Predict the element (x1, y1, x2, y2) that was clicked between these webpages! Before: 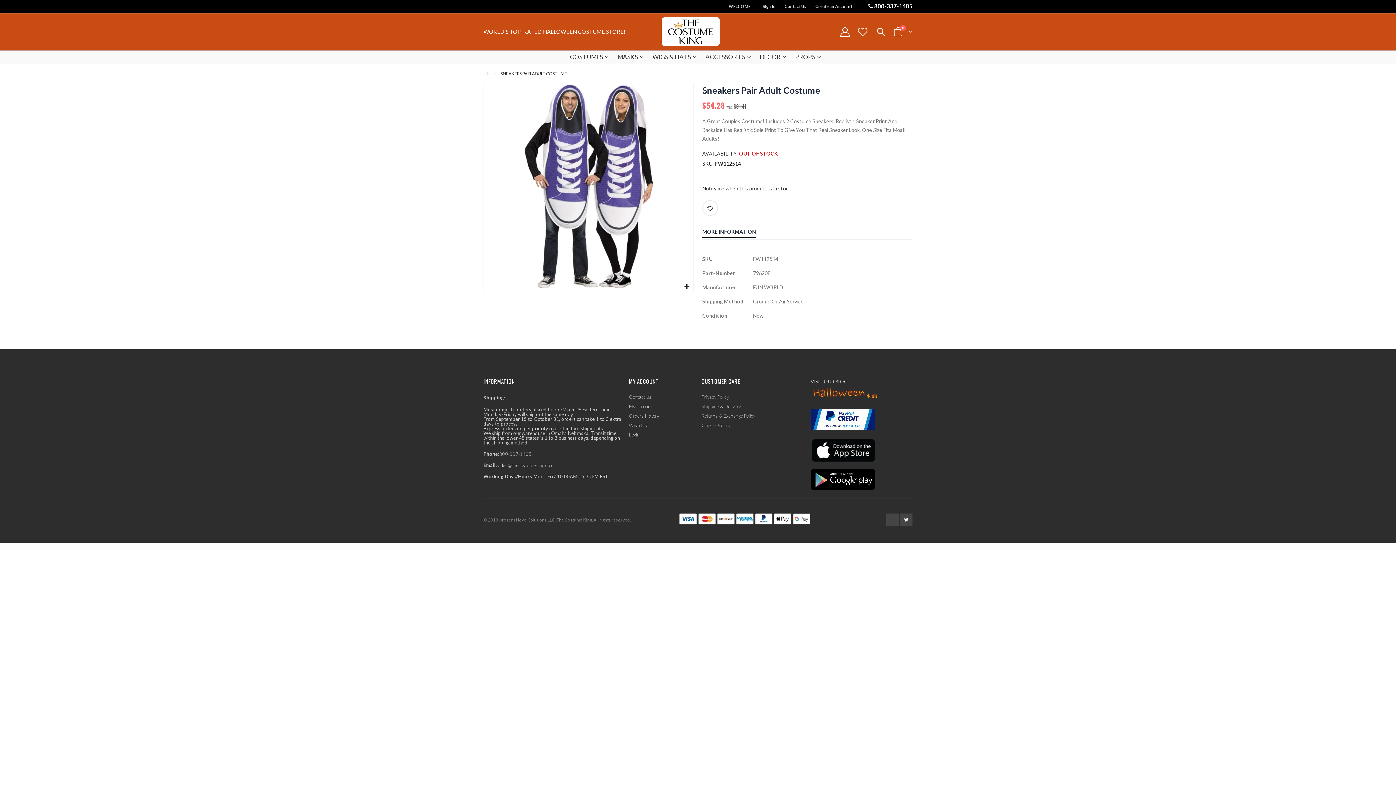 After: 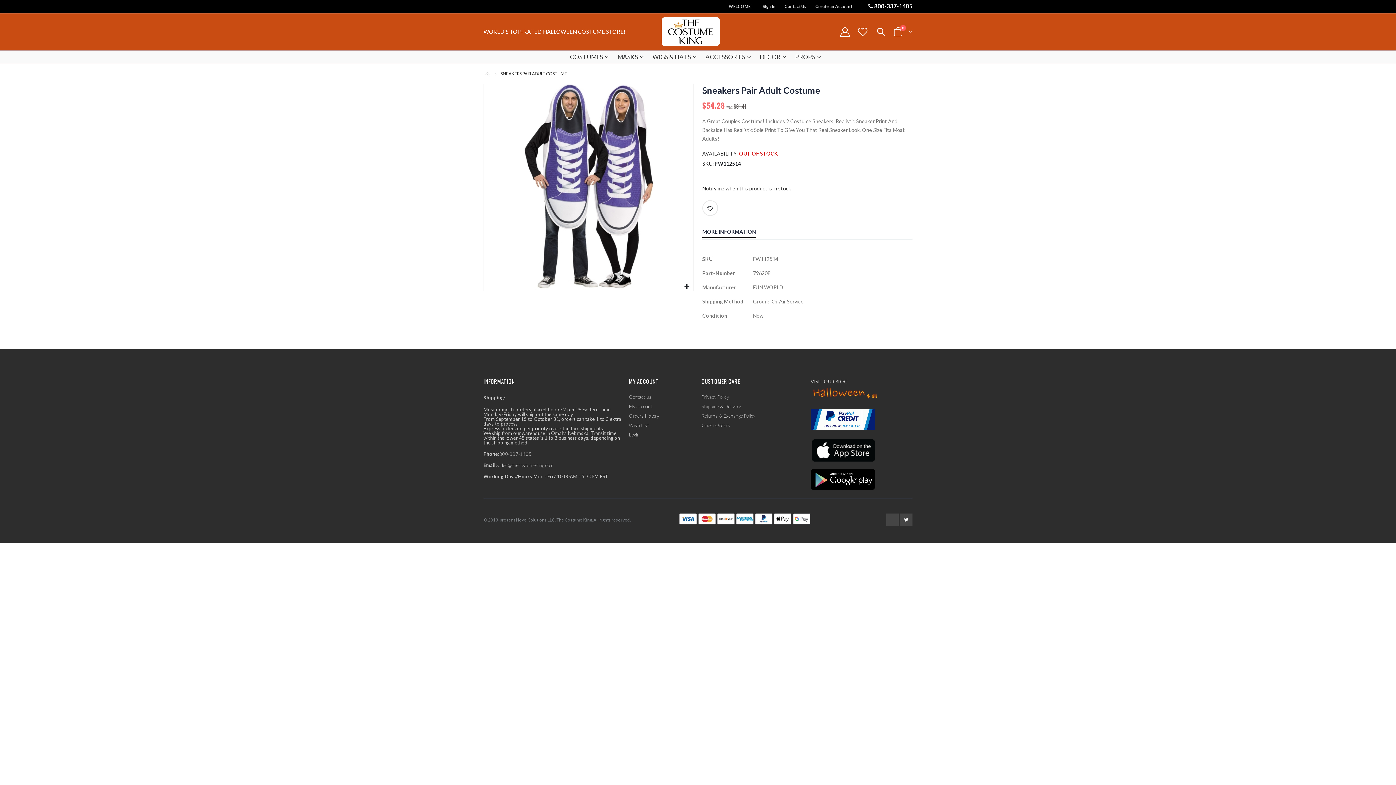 Action: bbox: (874, 2, 912, 9) label: 800-337-1405